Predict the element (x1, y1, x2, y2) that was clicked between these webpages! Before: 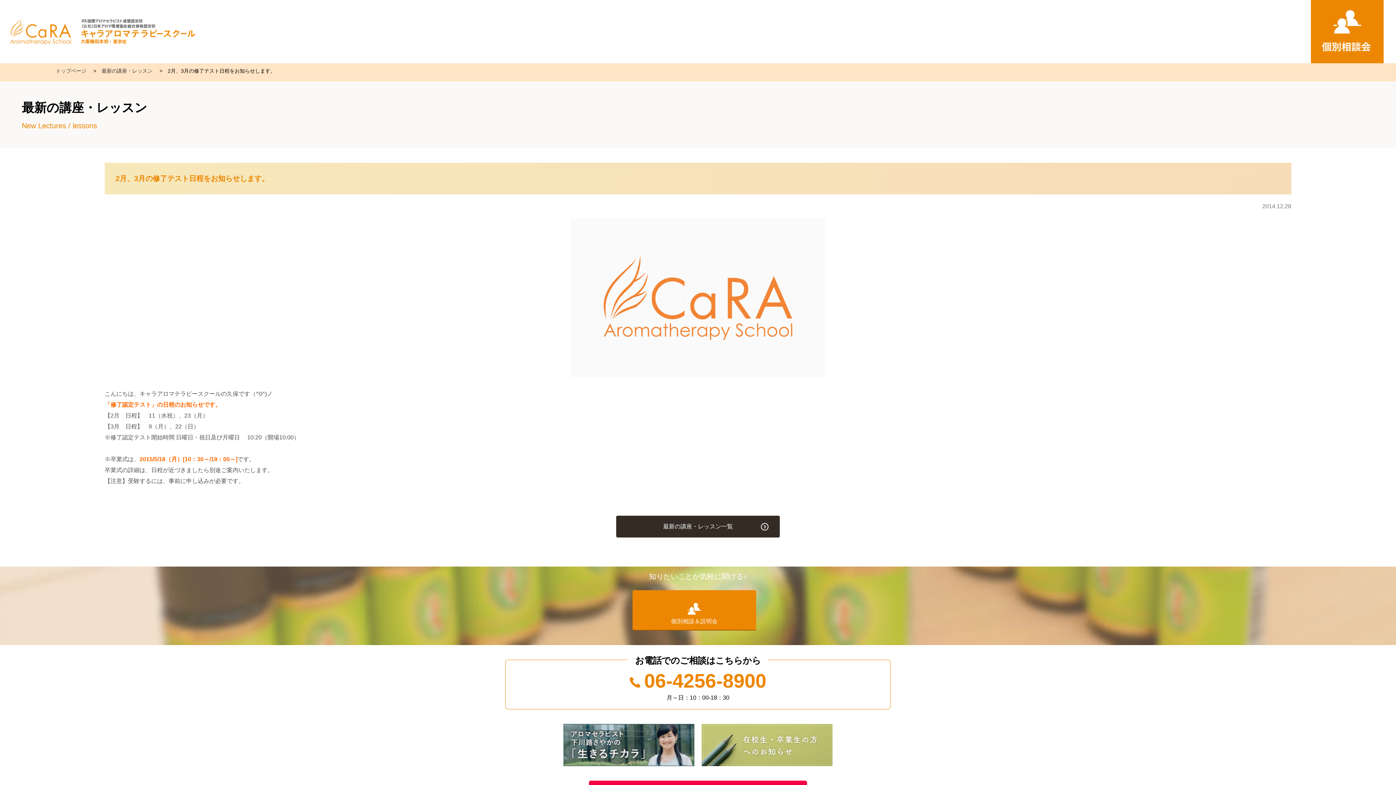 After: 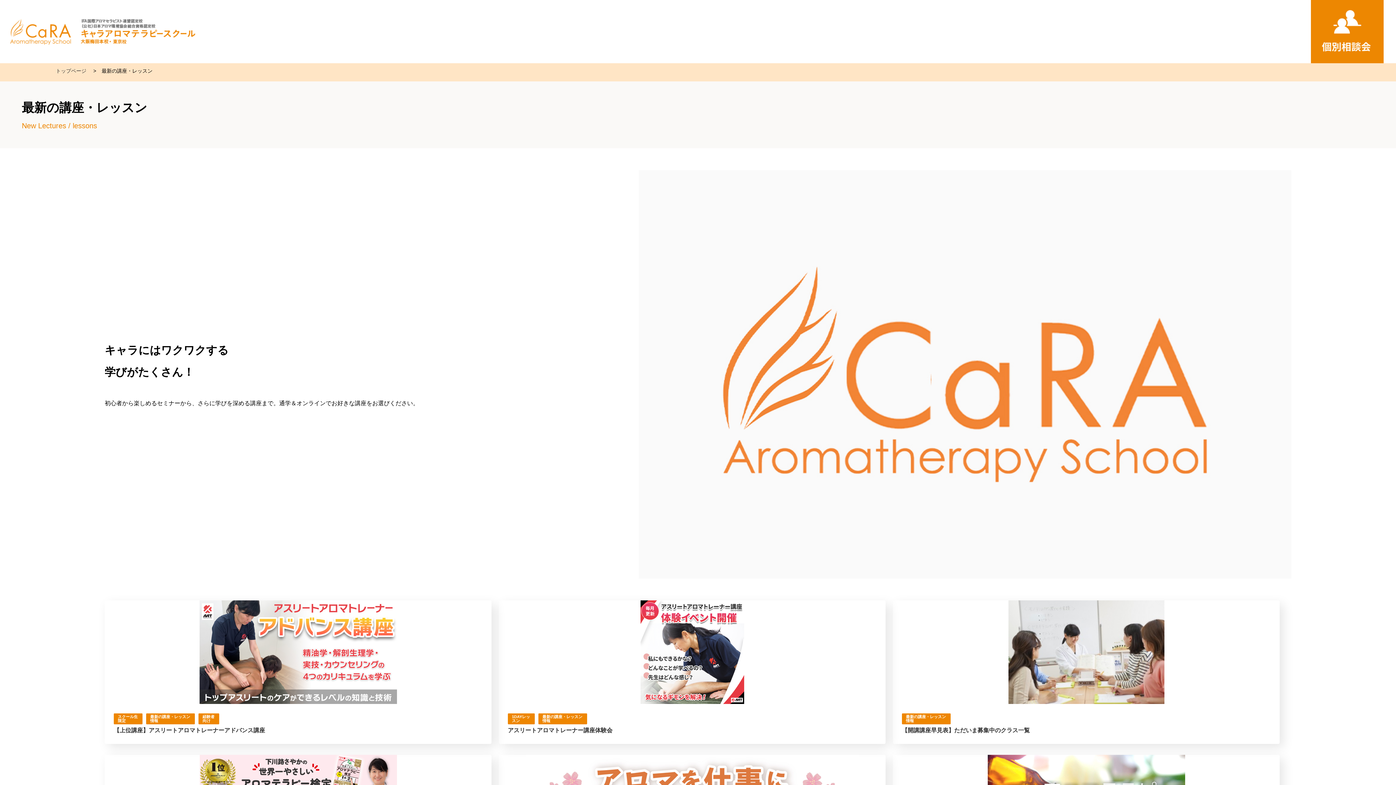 Action: bbox: (616, 516, 780, 537) label: 最新の講座・レッスン一覧